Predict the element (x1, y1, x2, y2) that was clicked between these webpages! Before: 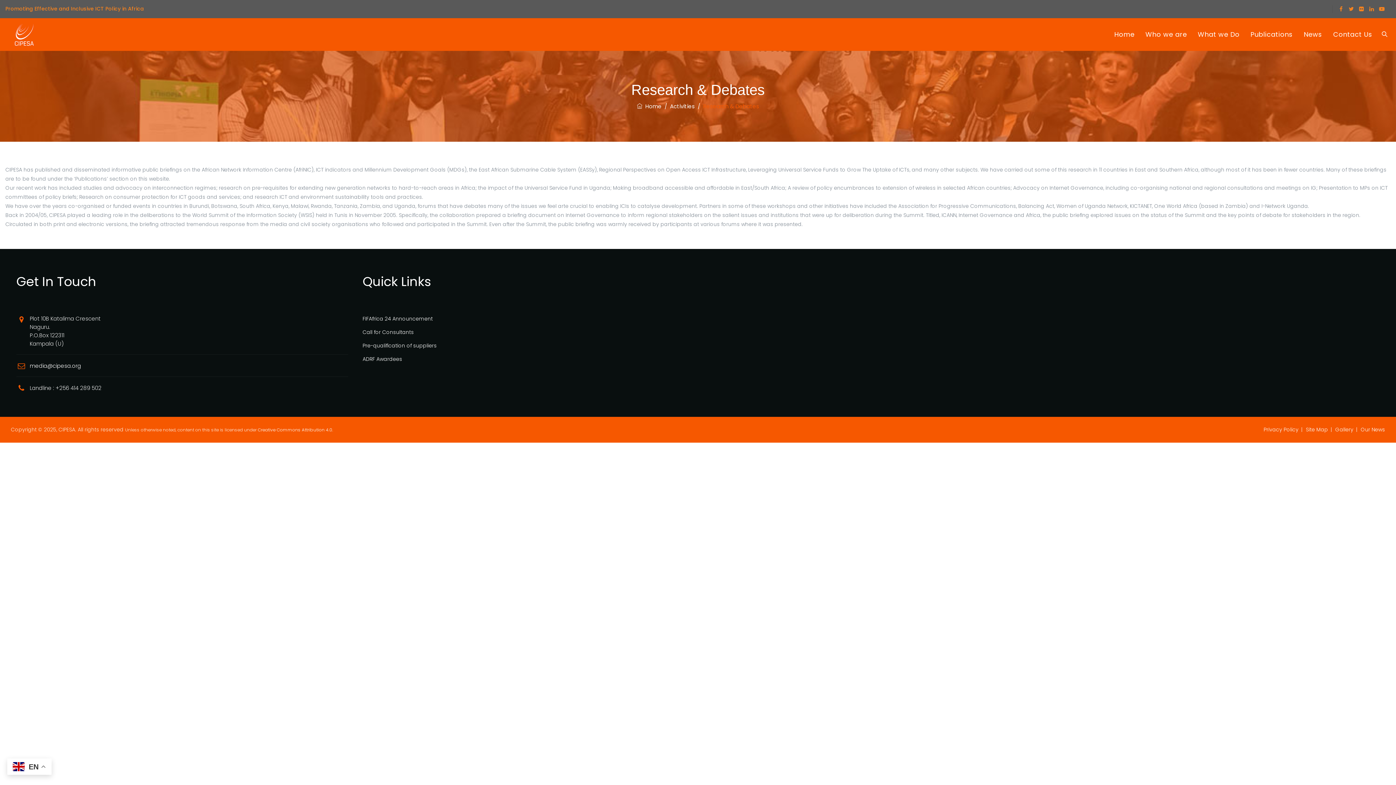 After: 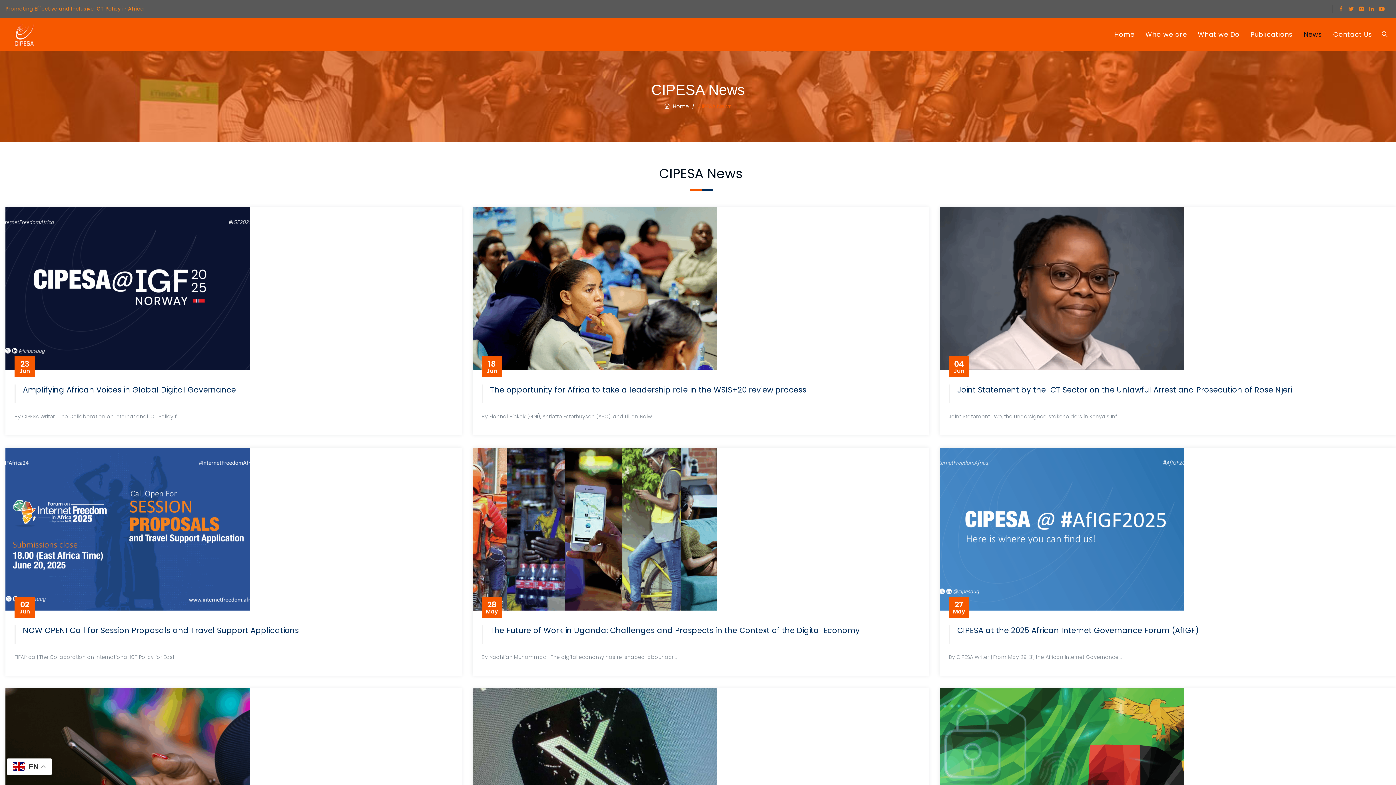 Action: label: Our News bbox: (1361, 426, 1385, 433)